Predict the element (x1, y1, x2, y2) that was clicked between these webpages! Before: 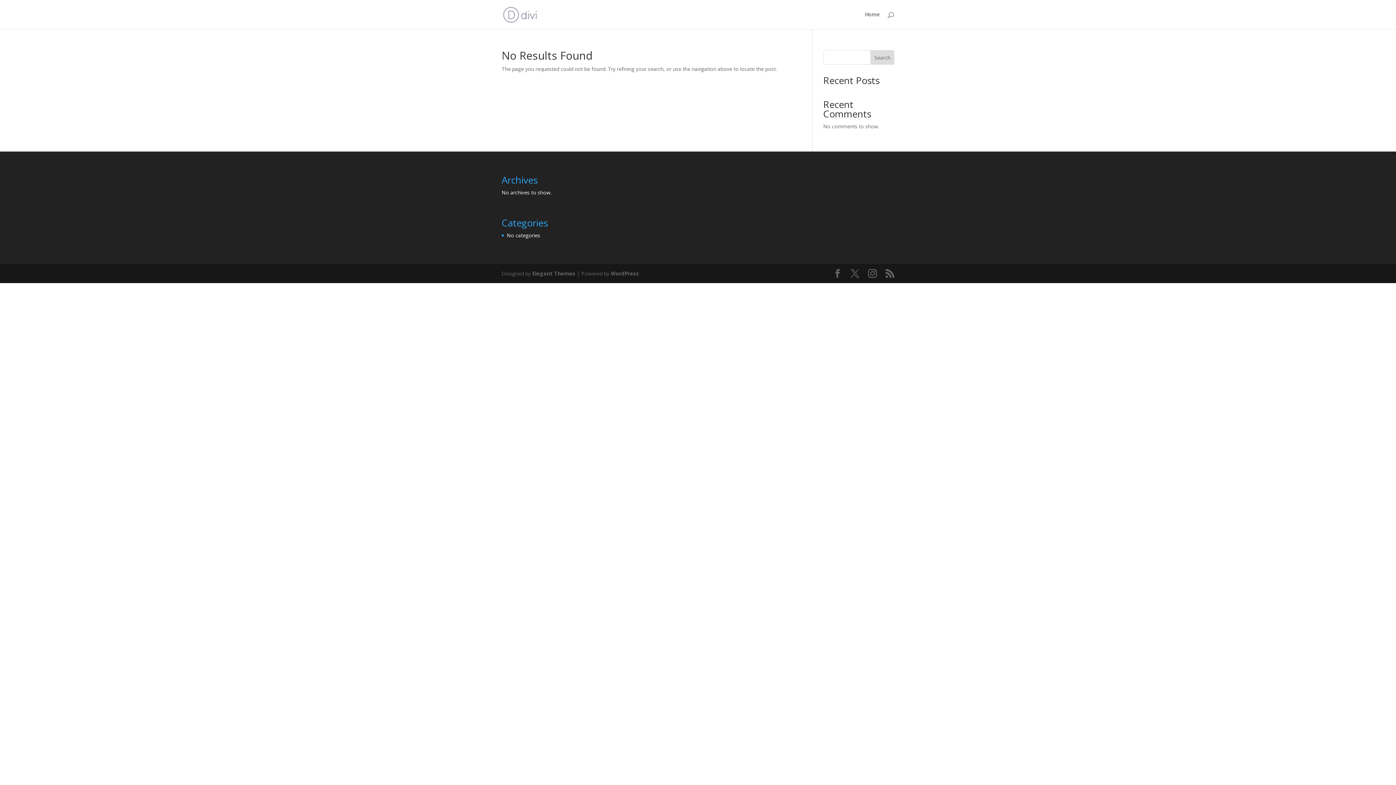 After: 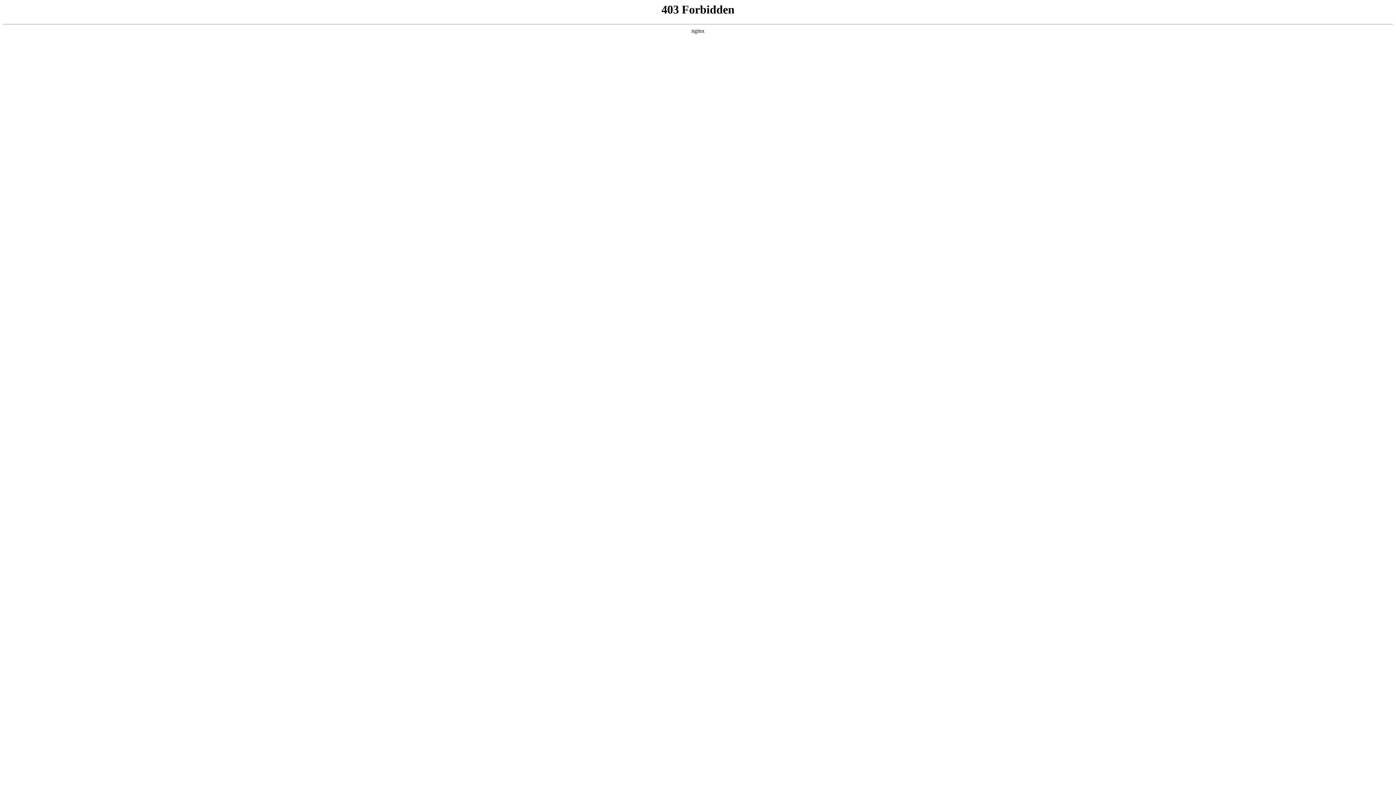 Action: bbox: (610, 270, 639, 276) label: WordPress